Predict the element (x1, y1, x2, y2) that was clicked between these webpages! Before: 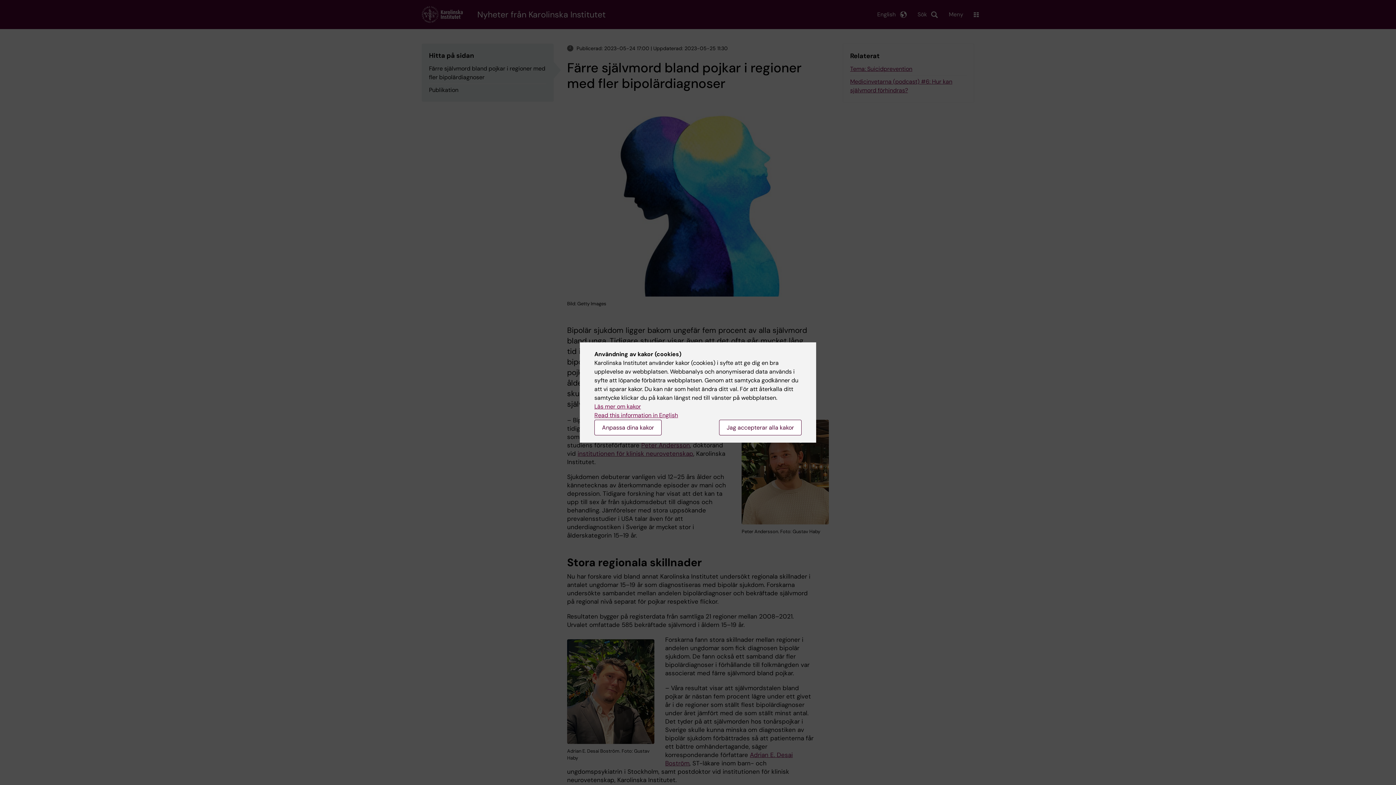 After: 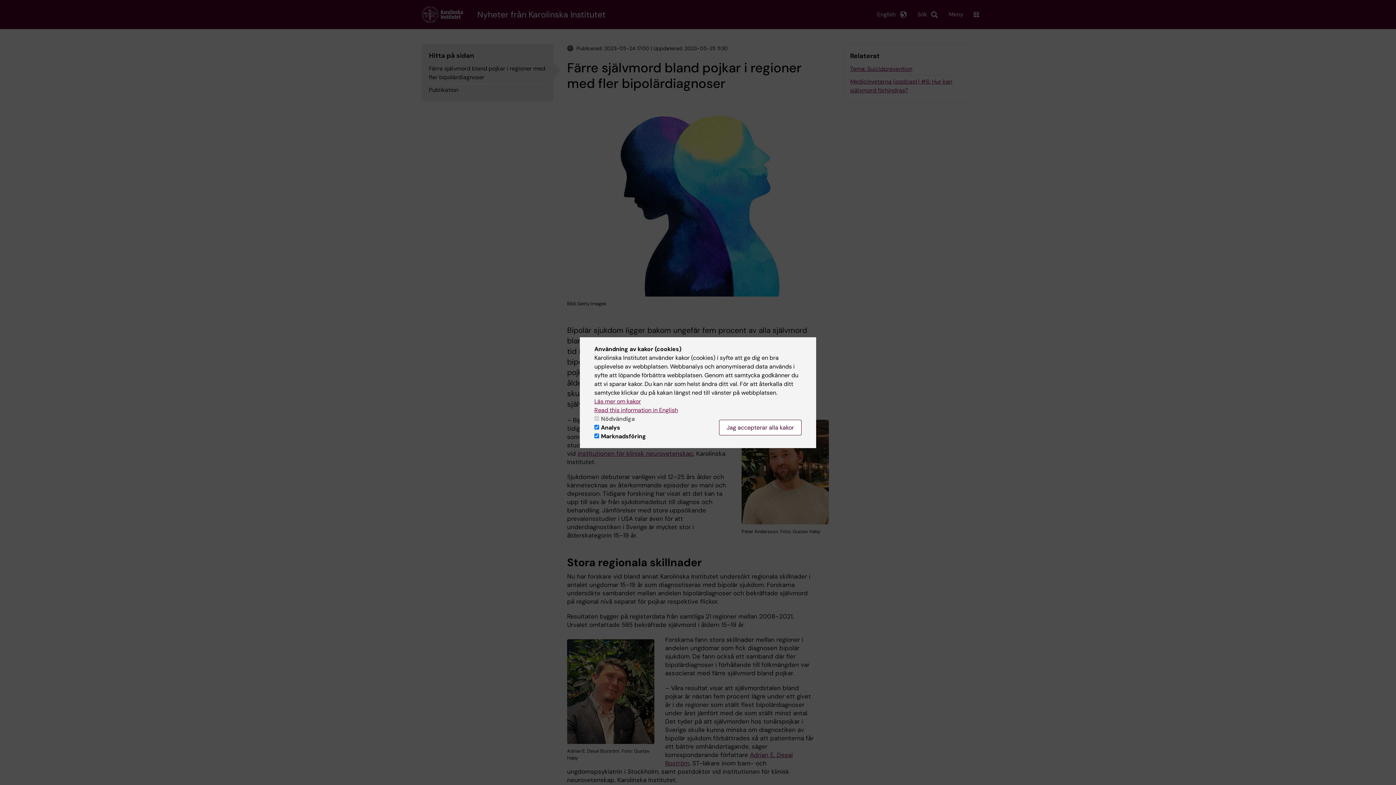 Action: label: Anpassa dina kakor bbox: (594, 420, 661, 435)